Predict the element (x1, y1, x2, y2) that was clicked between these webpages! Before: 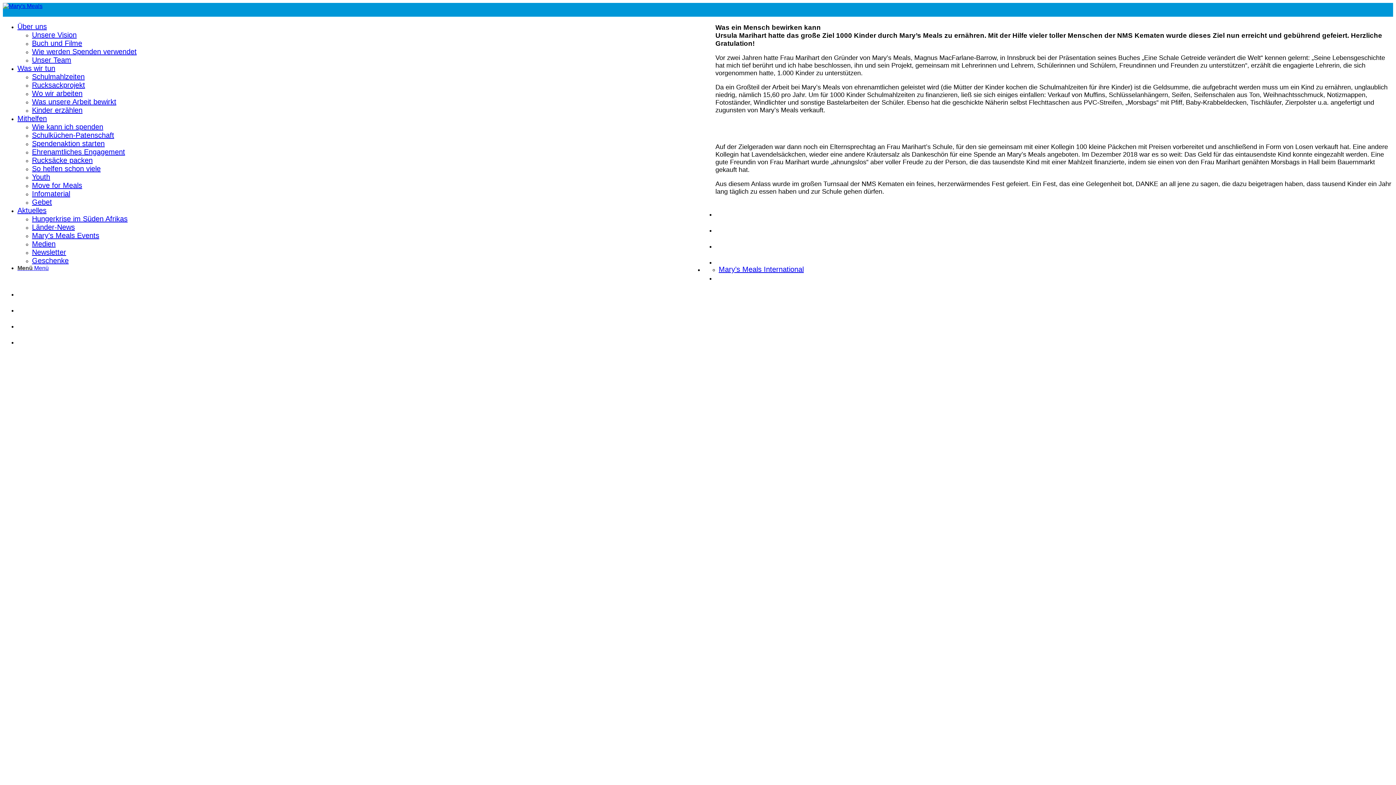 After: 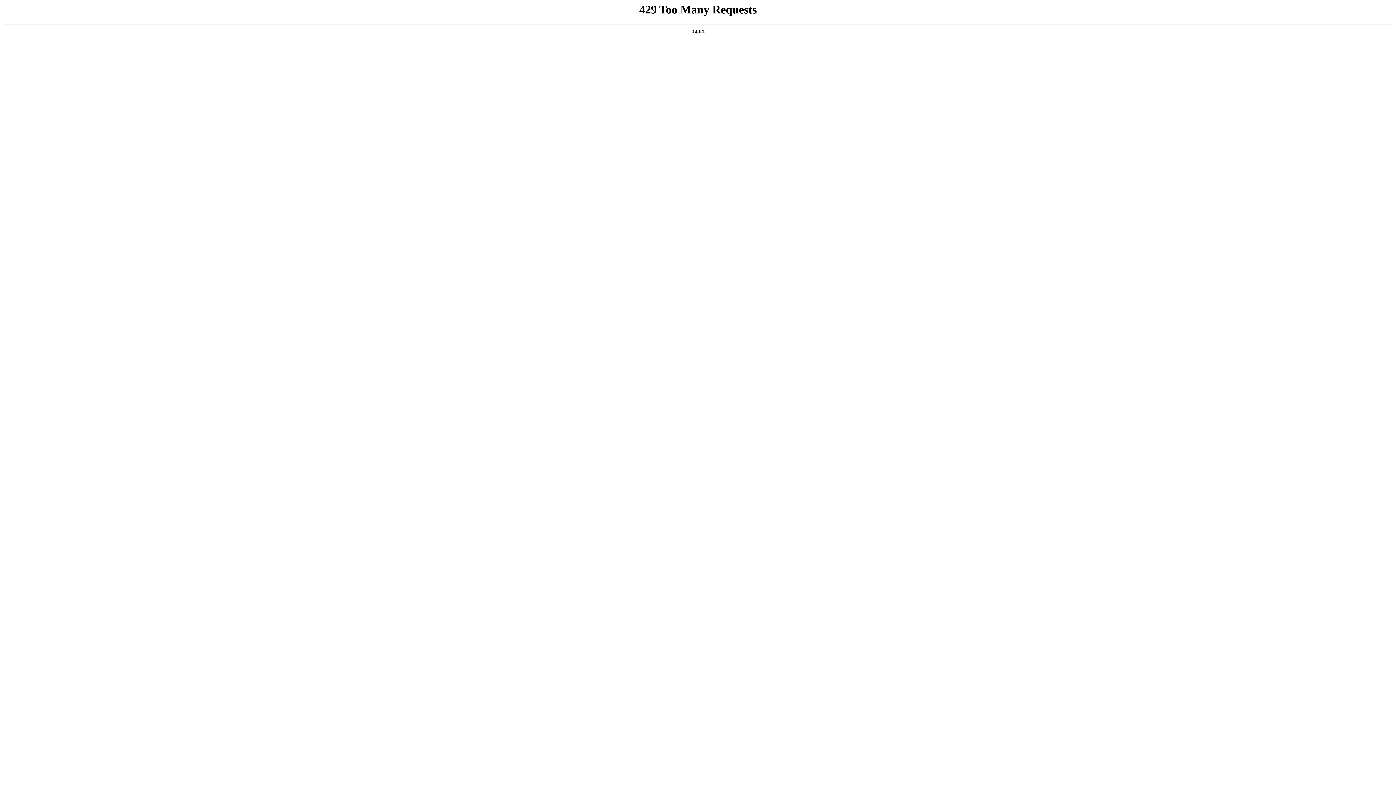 Action: bbox: (32, 82, 85, 88) label: Rucksackprojekt